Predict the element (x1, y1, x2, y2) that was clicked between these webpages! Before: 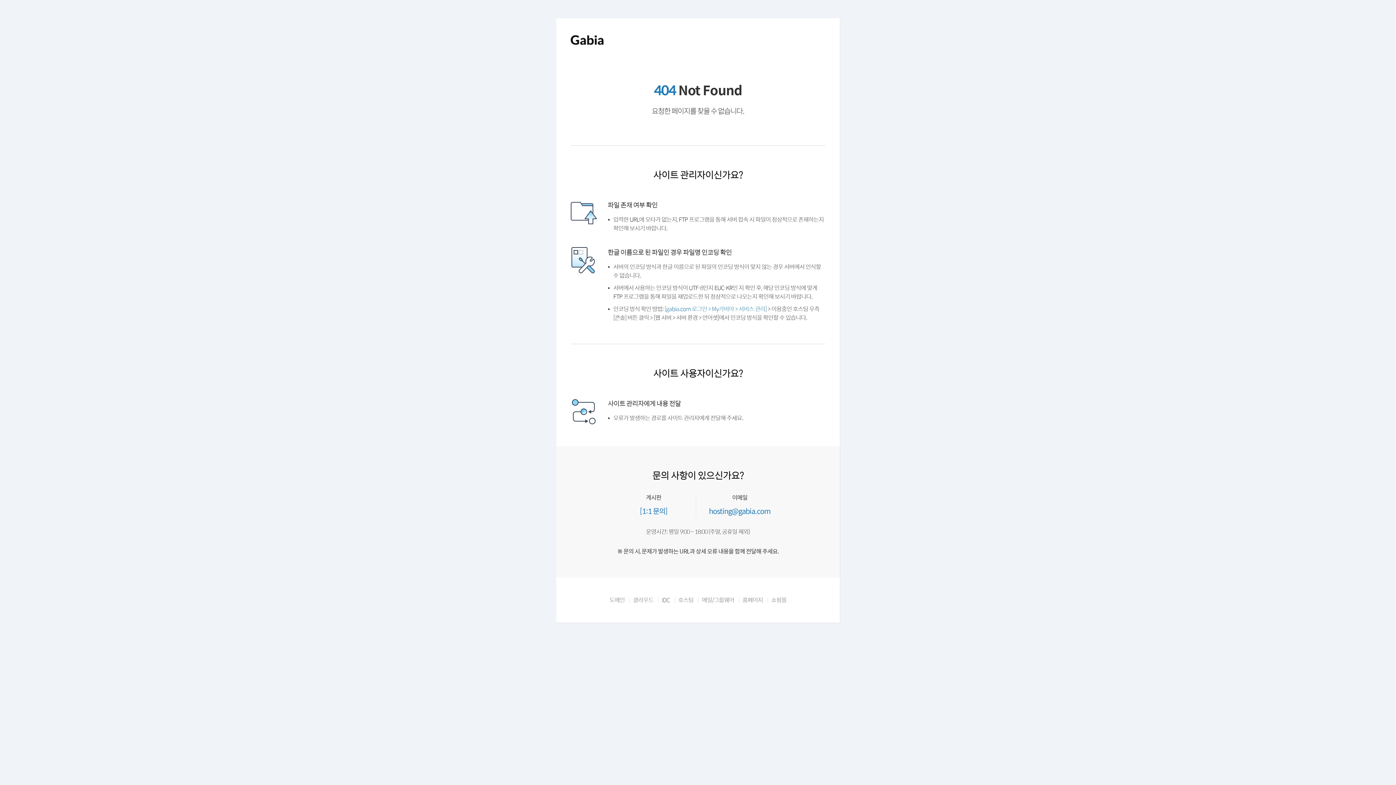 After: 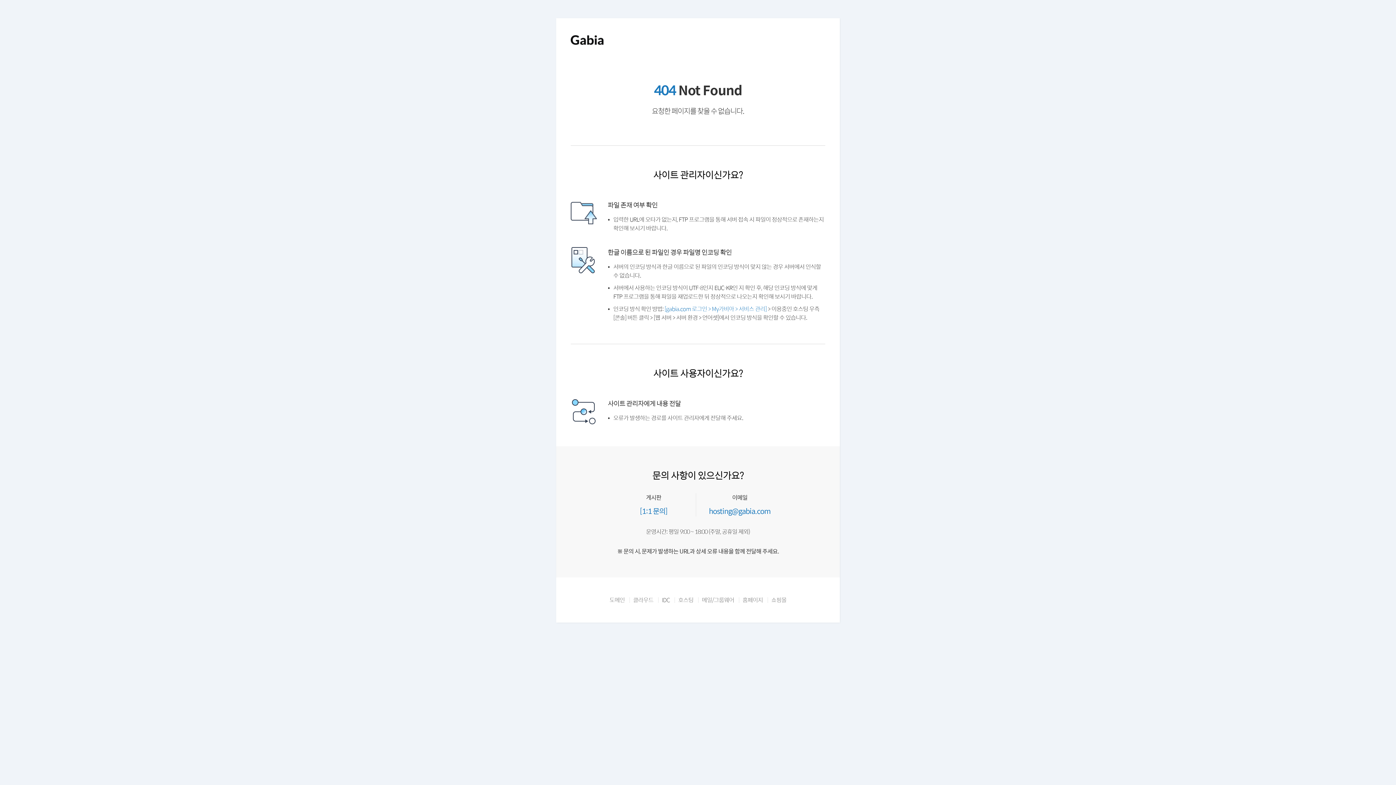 Action: bbox: (605, 614, 621, 621) label: 도메인